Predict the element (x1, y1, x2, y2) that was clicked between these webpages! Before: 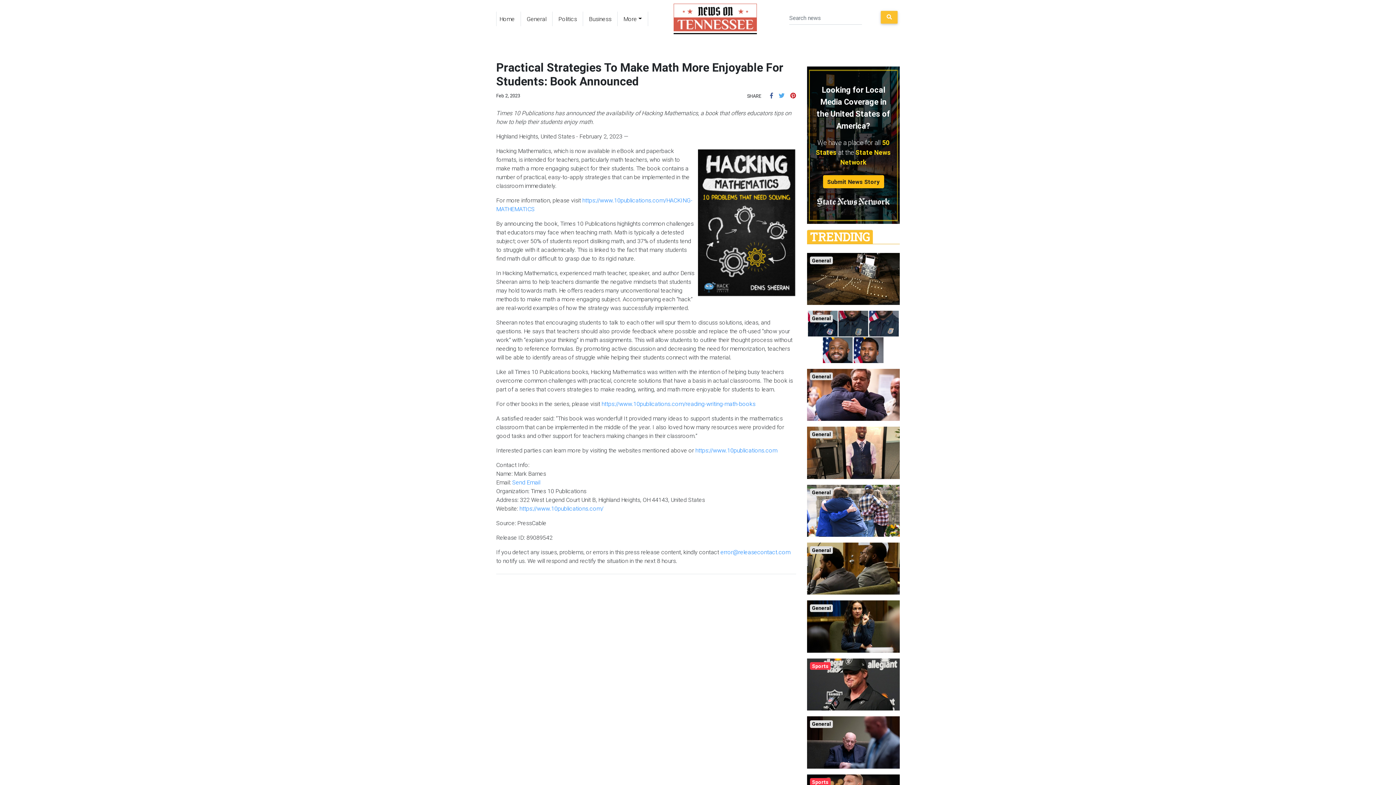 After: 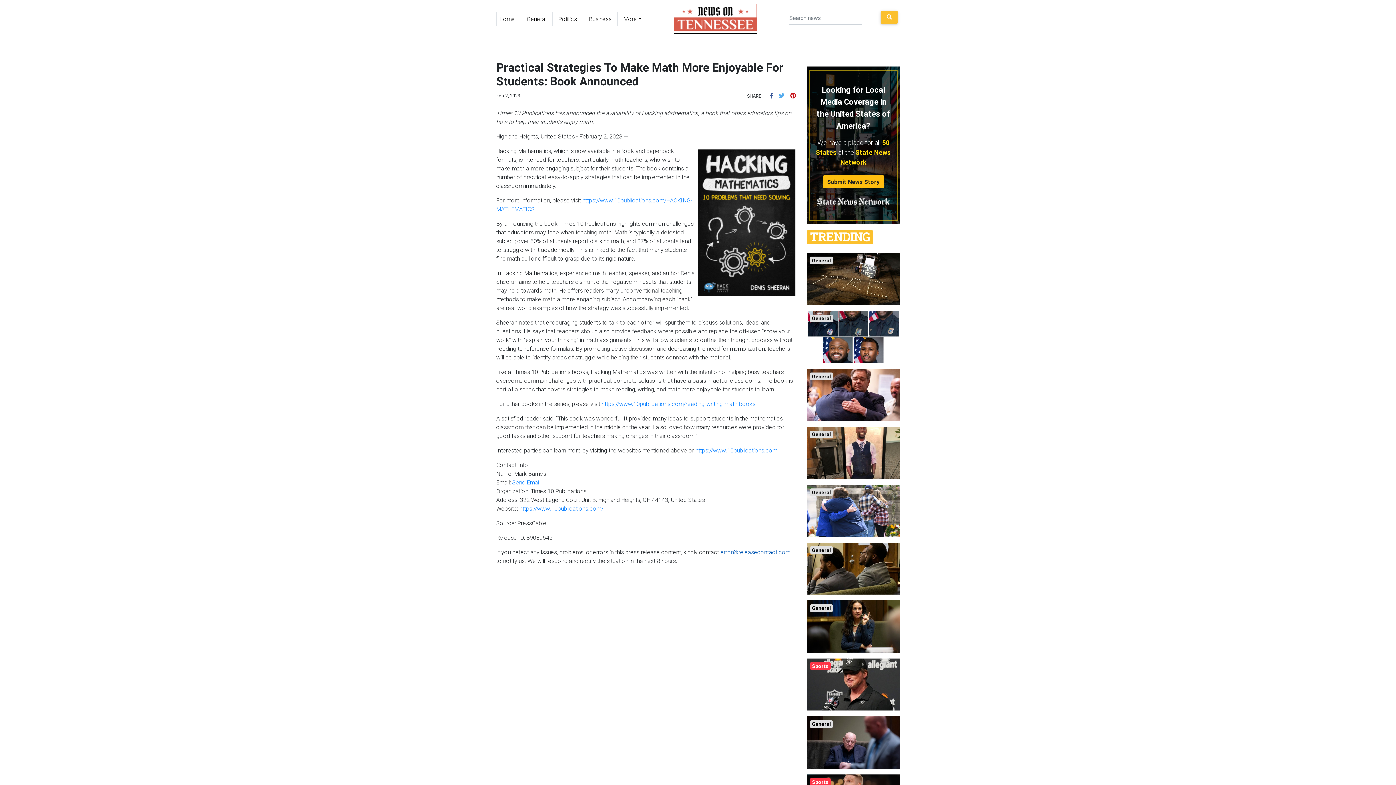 Action: bbox: (720, 505, 790, 512) label: error@releasecontact.com